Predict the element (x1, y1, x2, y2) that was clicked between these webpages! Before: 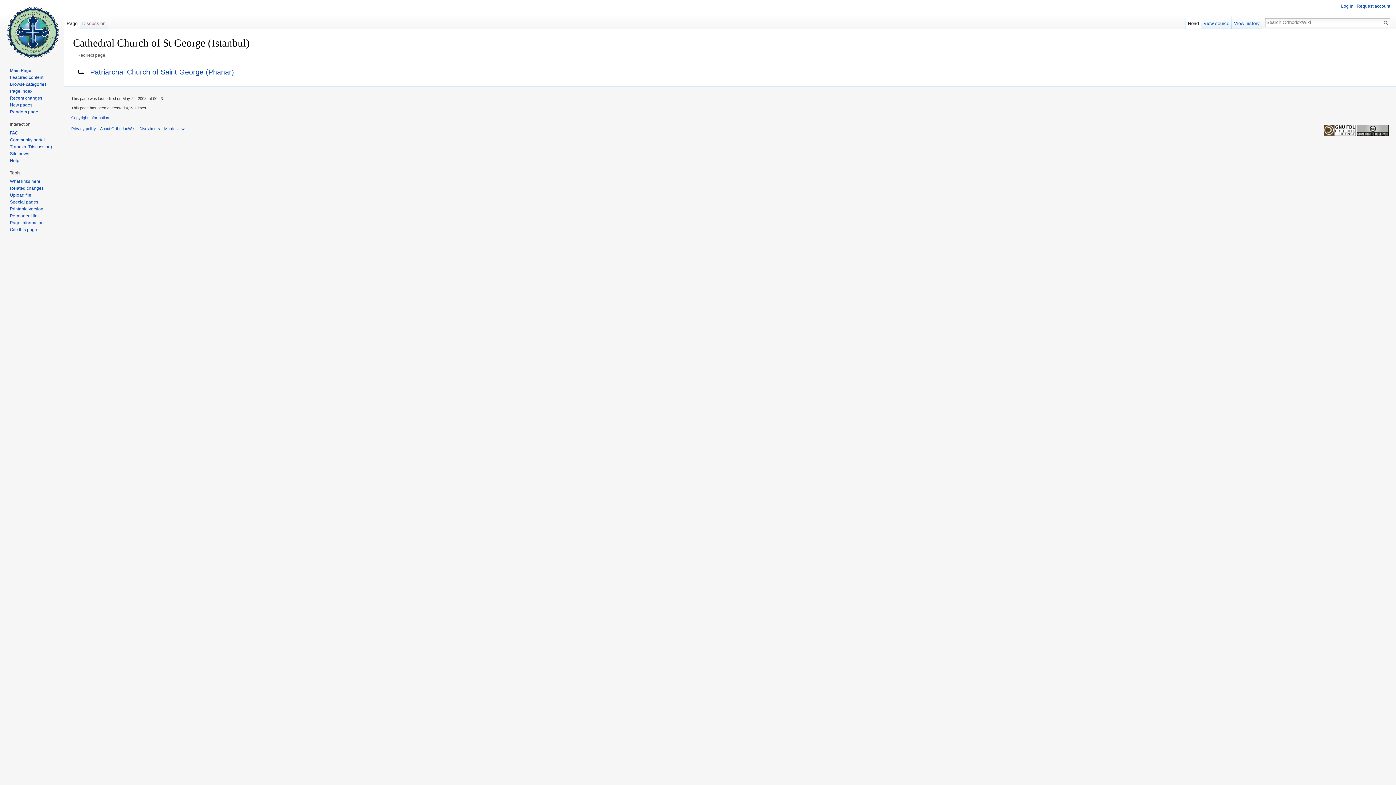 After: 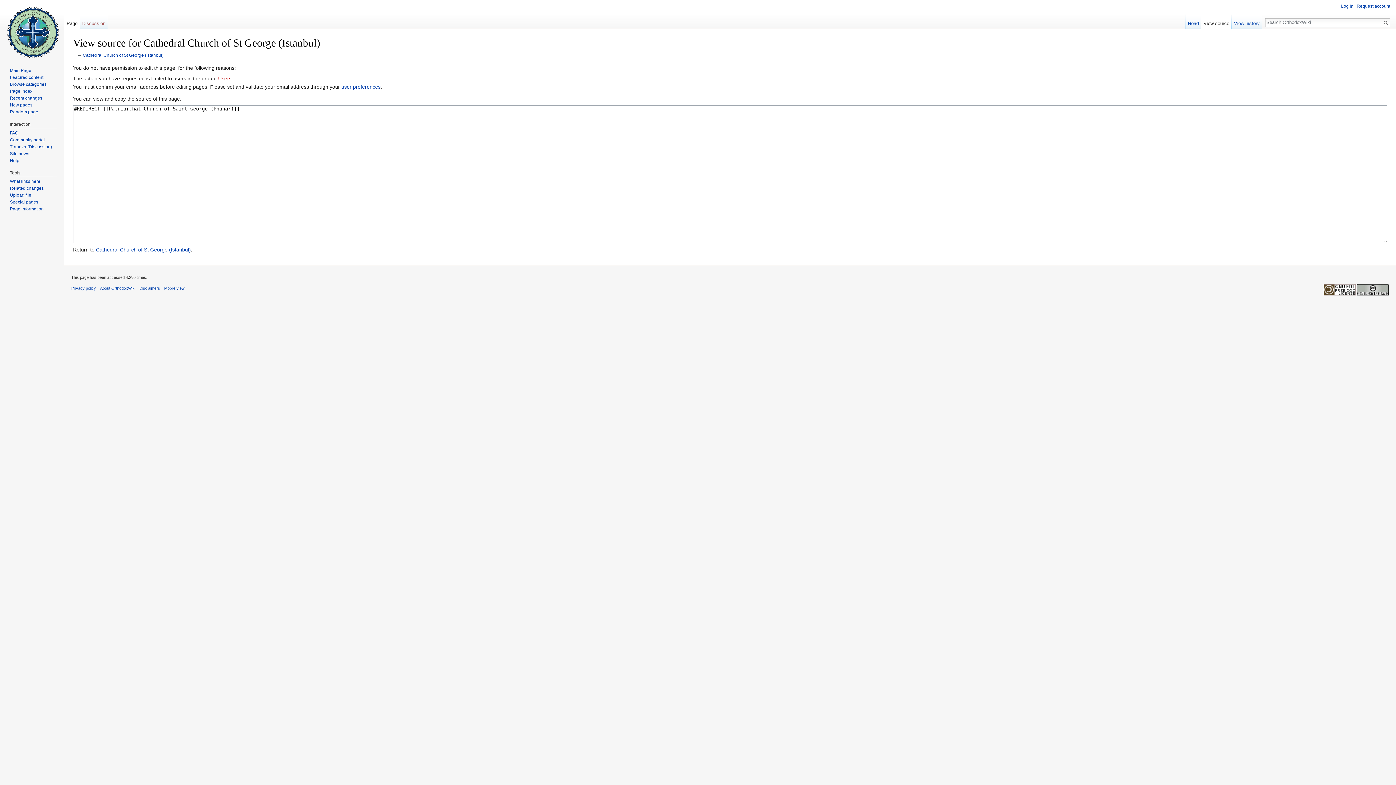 Action: label: View source bbox: (1201, 14, 1231, 29)